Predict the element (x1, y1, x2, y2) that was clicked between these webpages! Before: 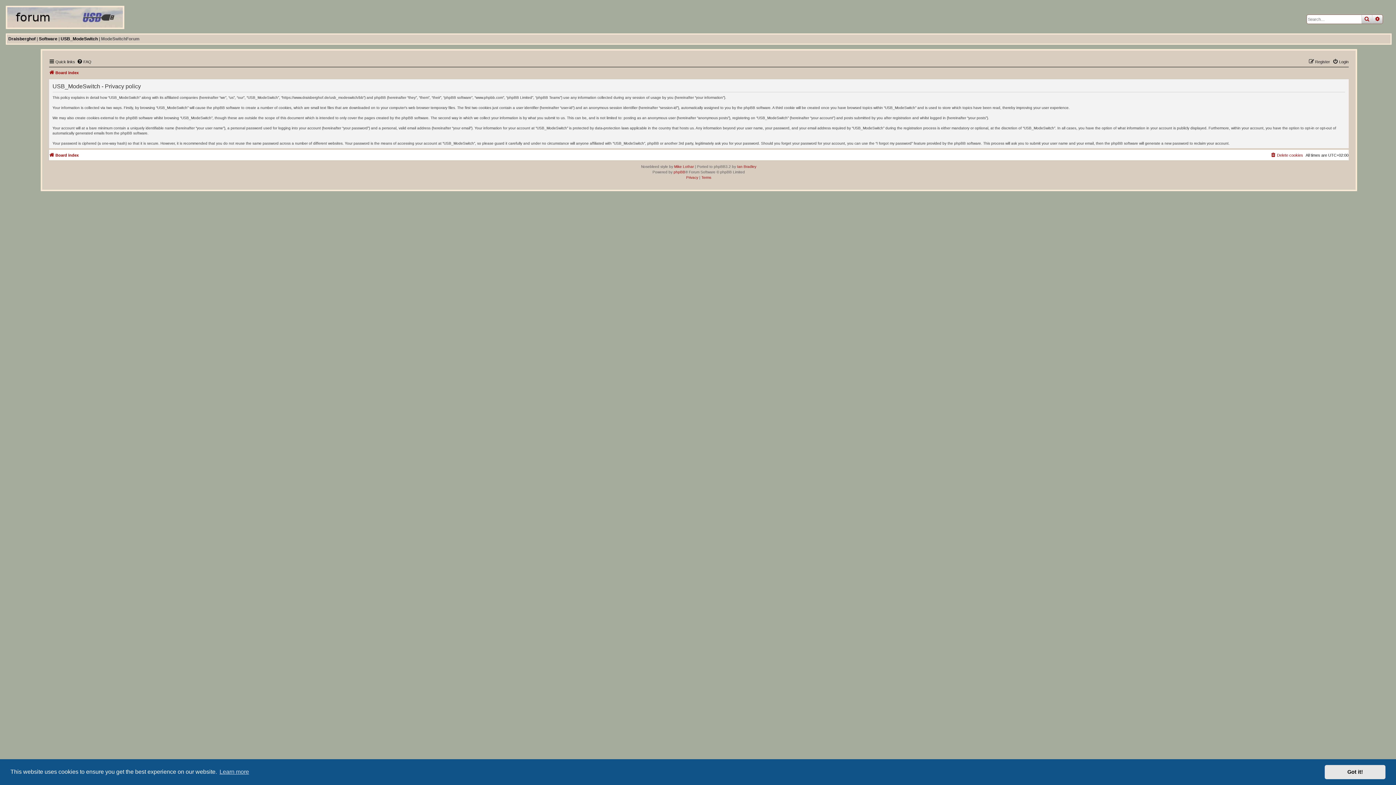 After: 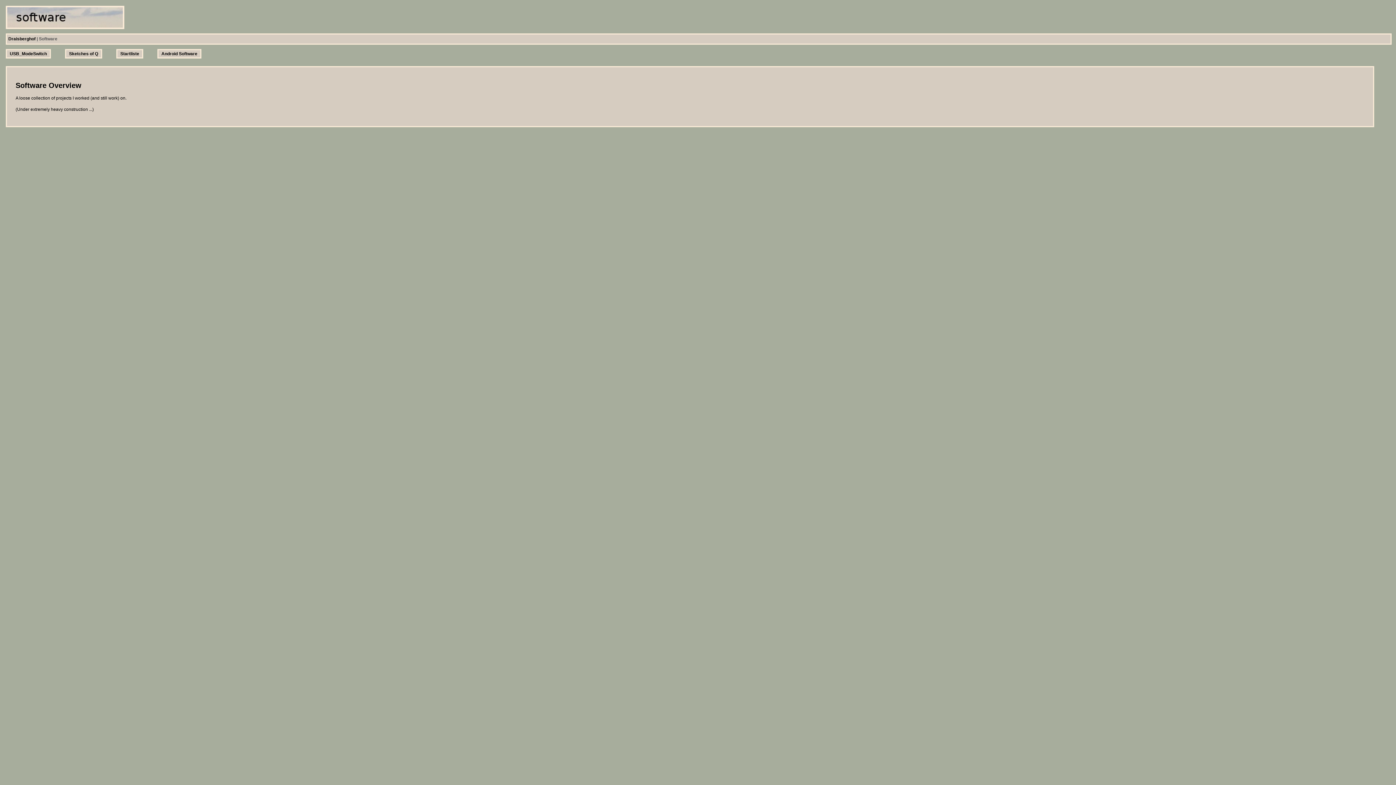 Action: label: Software bbox: (38, 35, 57, 42)